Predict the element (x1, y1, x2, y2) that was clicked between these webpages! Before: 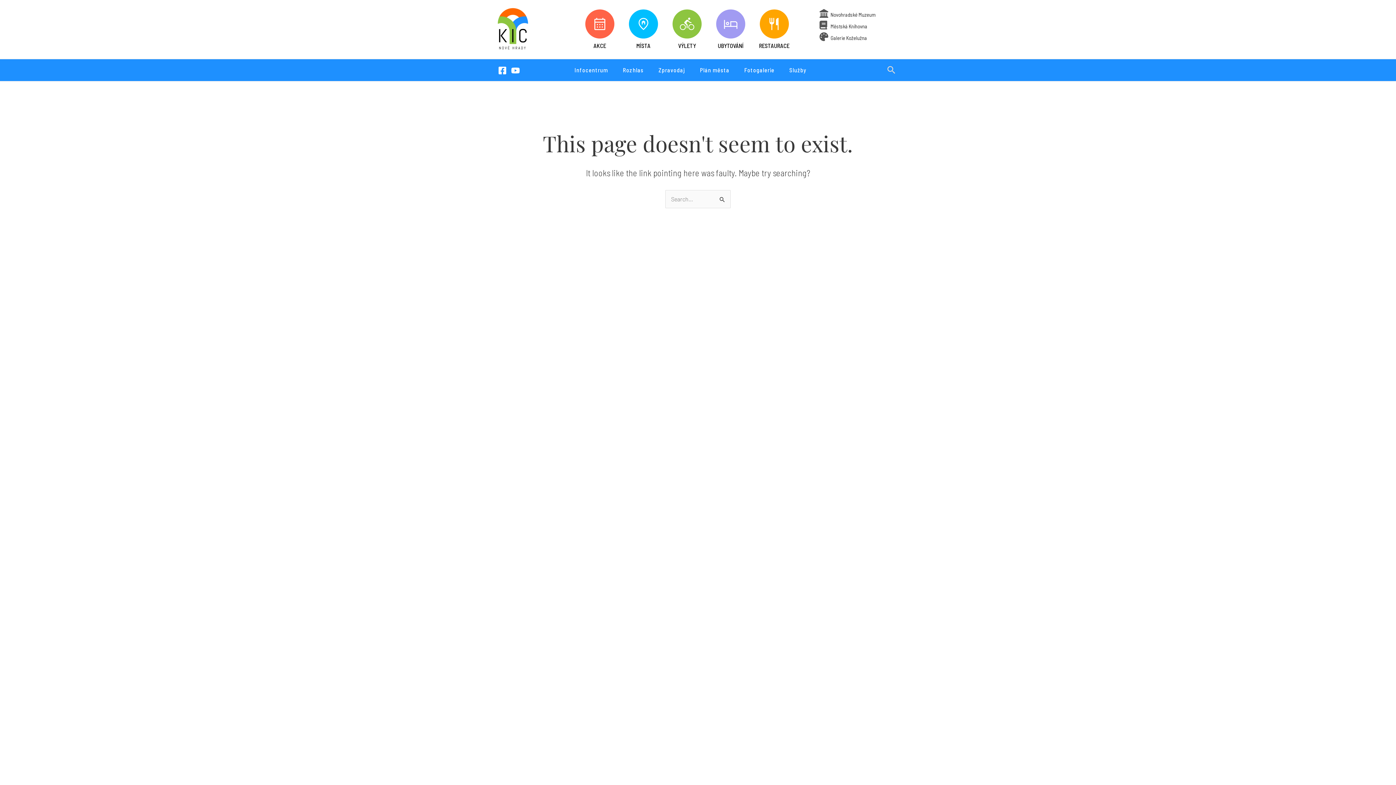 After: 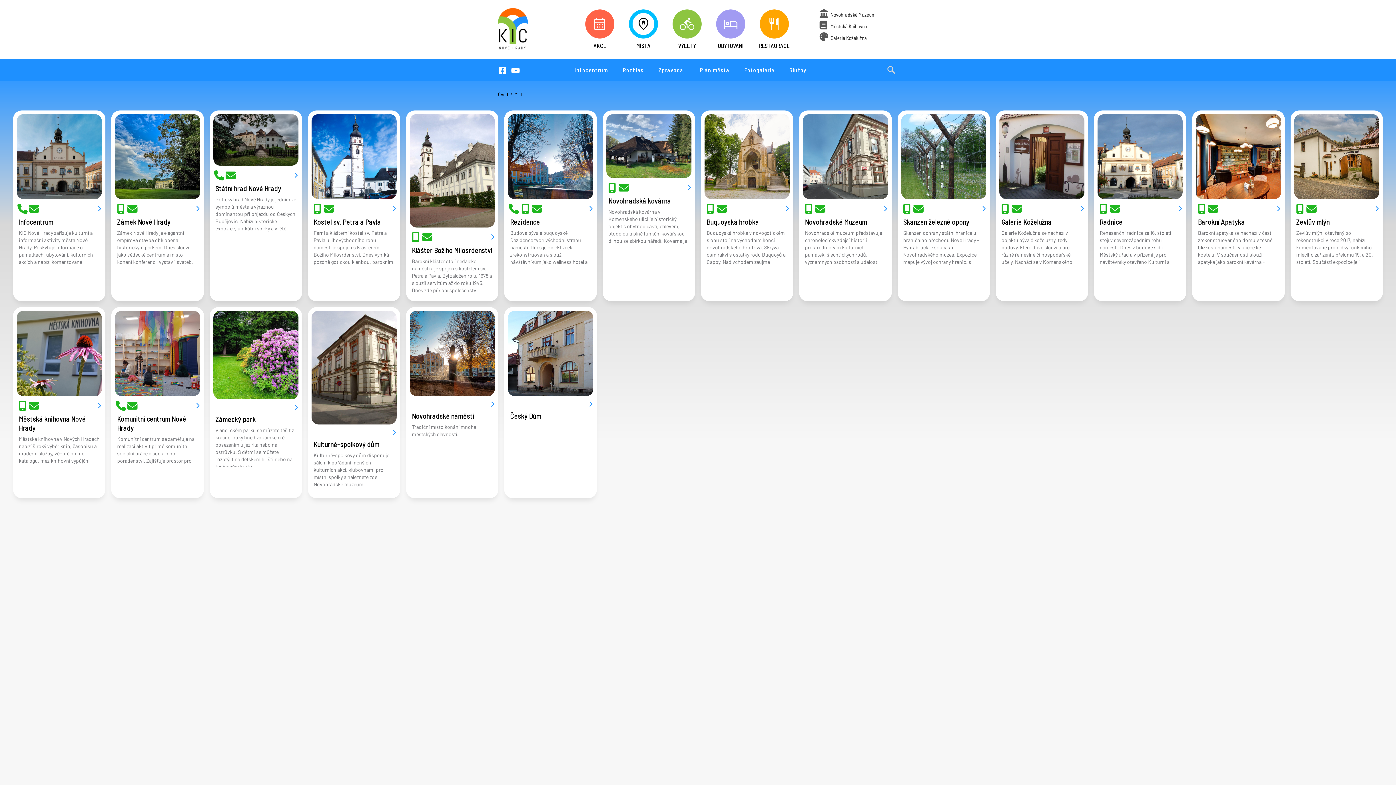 Action: bbox: (623, 9, 663, 38)